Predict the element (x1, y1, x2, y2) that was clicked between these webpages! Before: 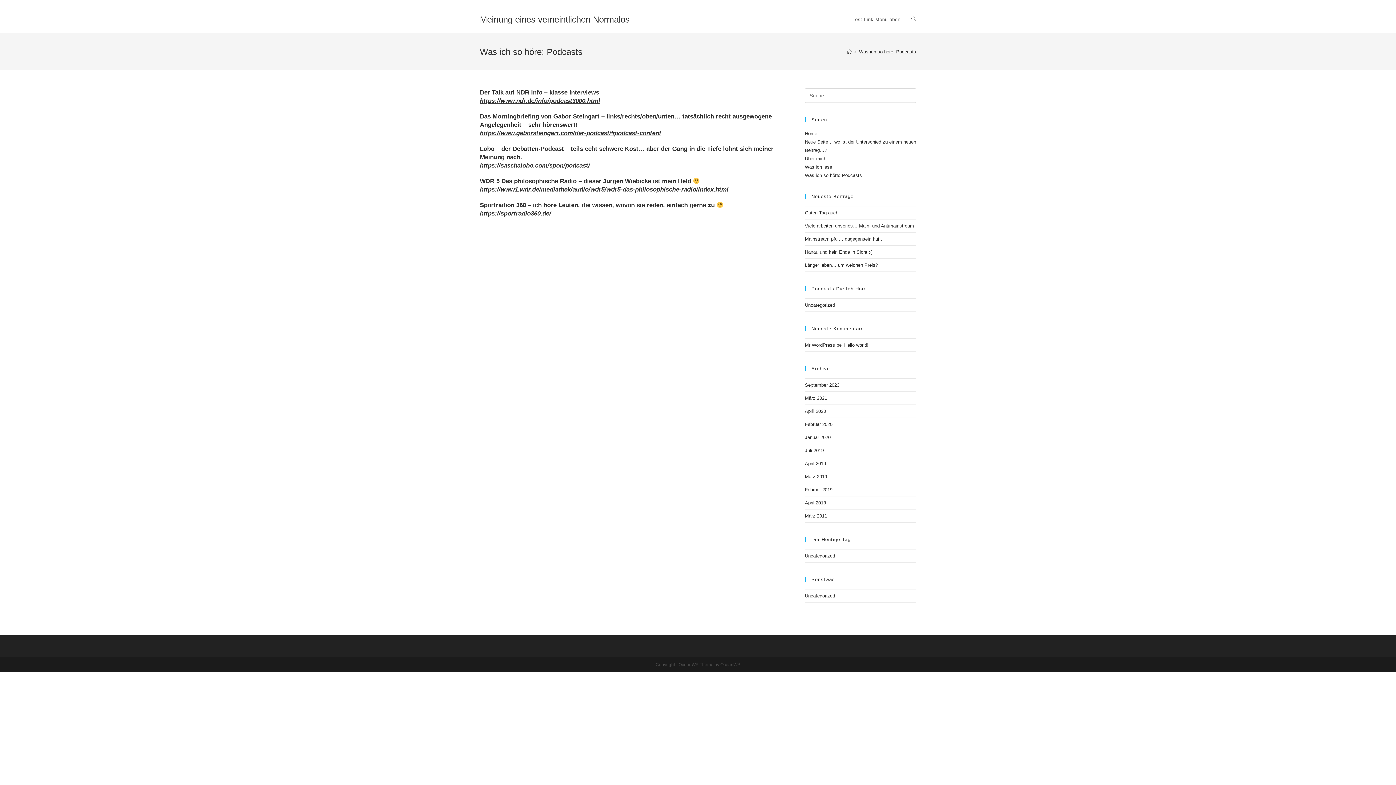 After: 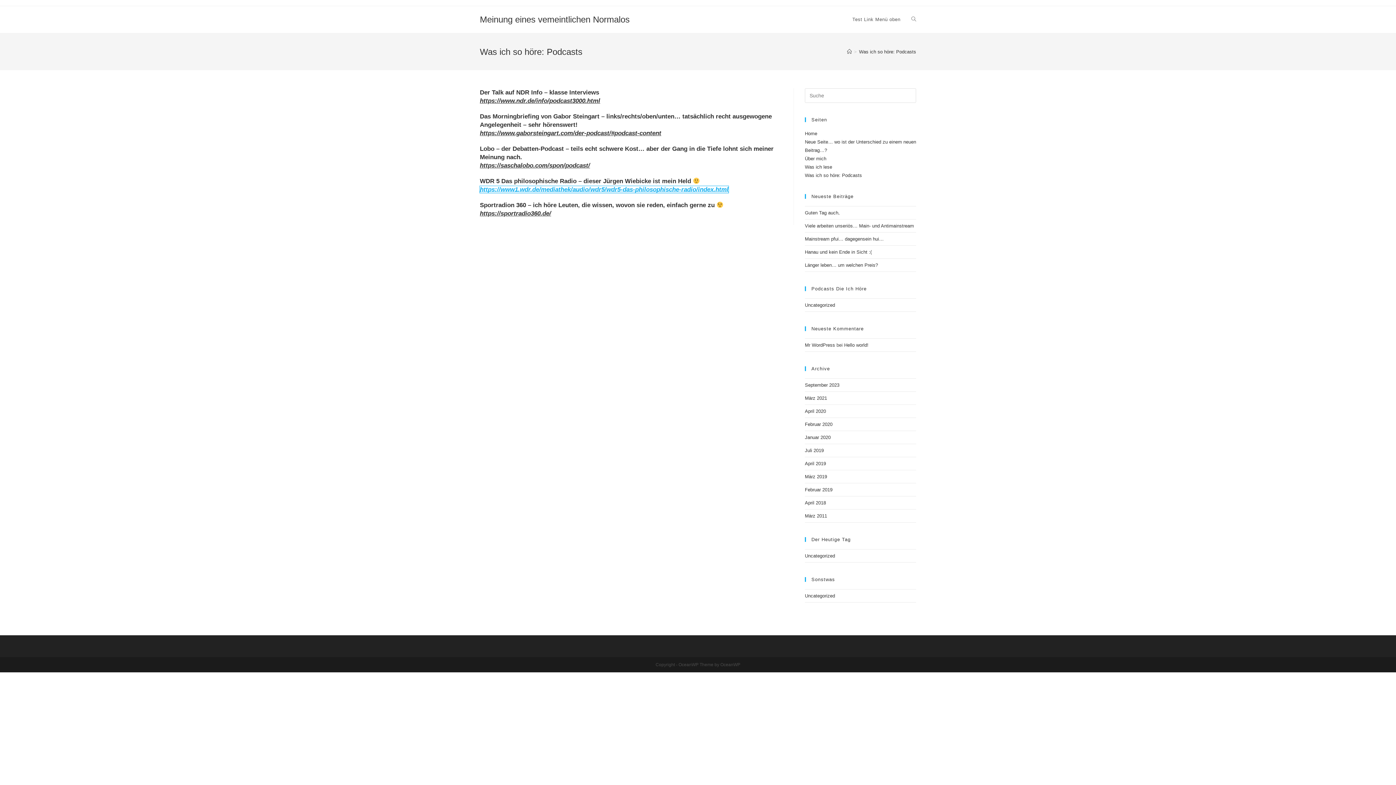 Action: bbox: (480, 186, 728, 193) label:  (öffnet in neuem Tab)